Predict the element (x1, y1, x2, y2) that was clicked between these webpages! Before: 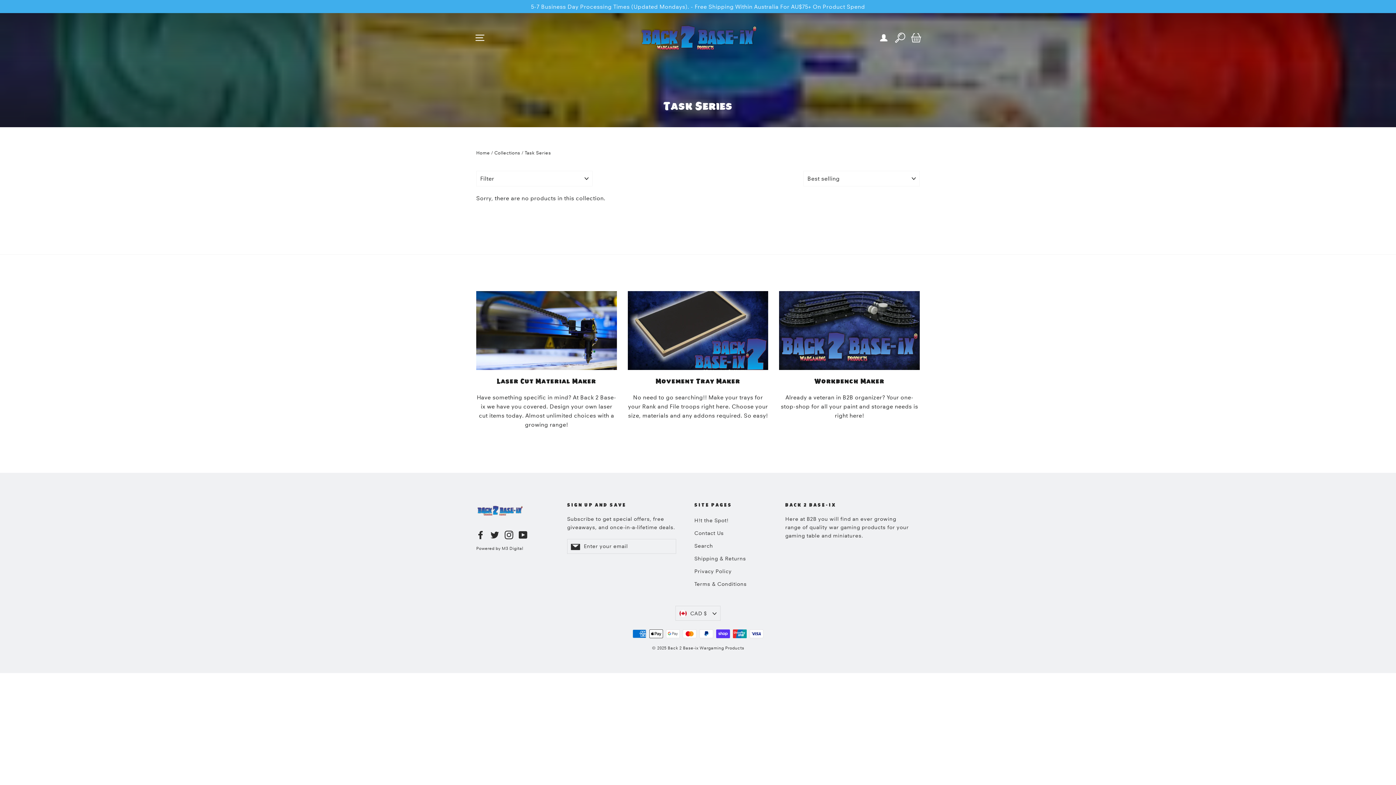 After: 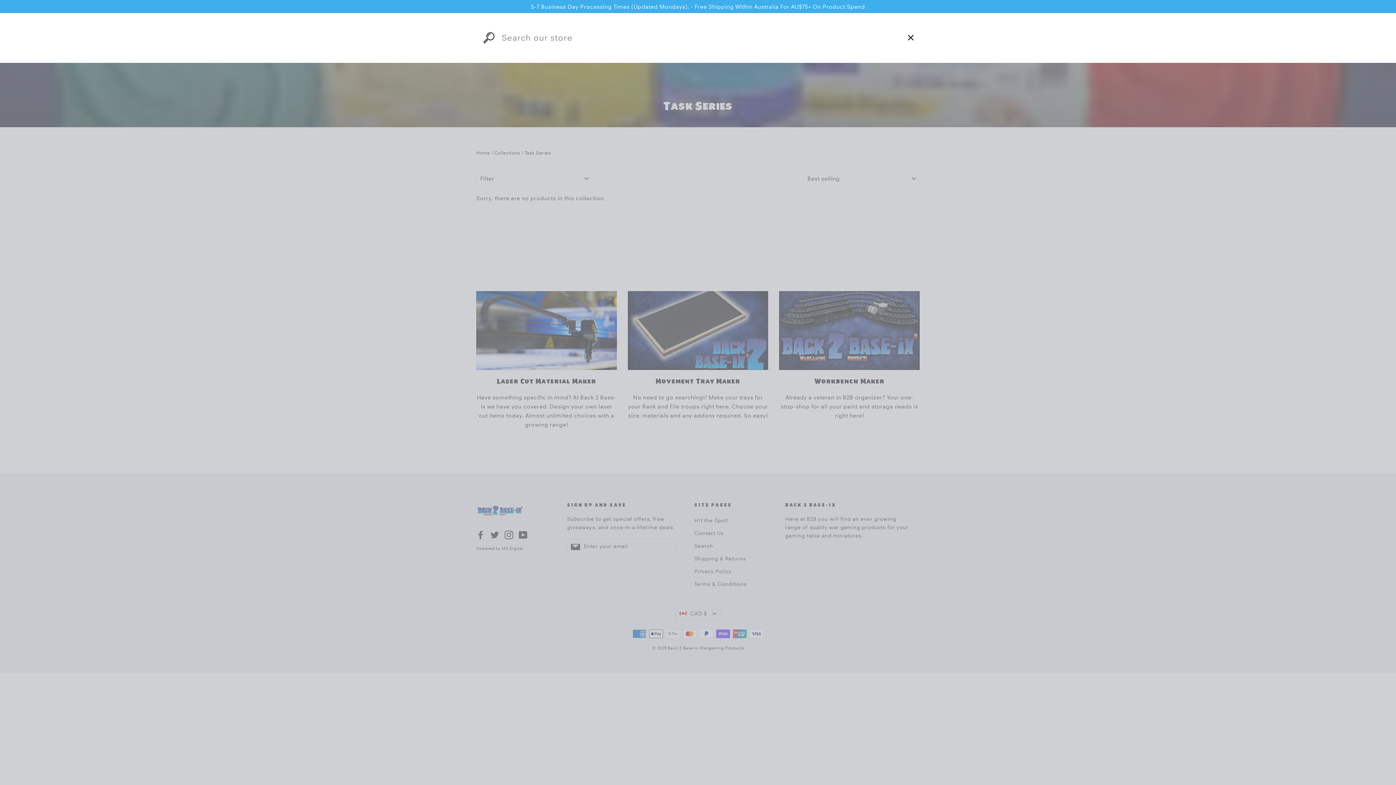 Action: bbox: (892, 29, 908, 46) label: Search